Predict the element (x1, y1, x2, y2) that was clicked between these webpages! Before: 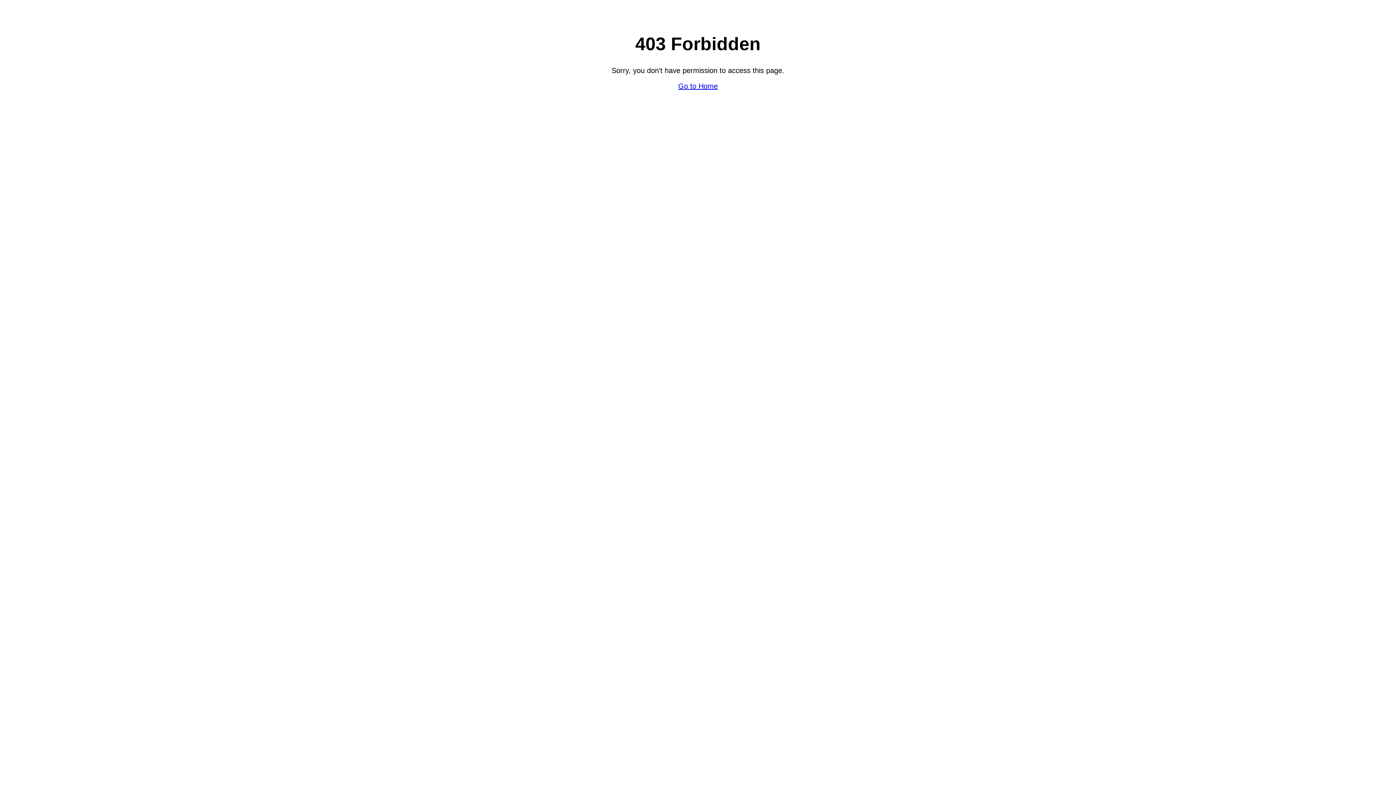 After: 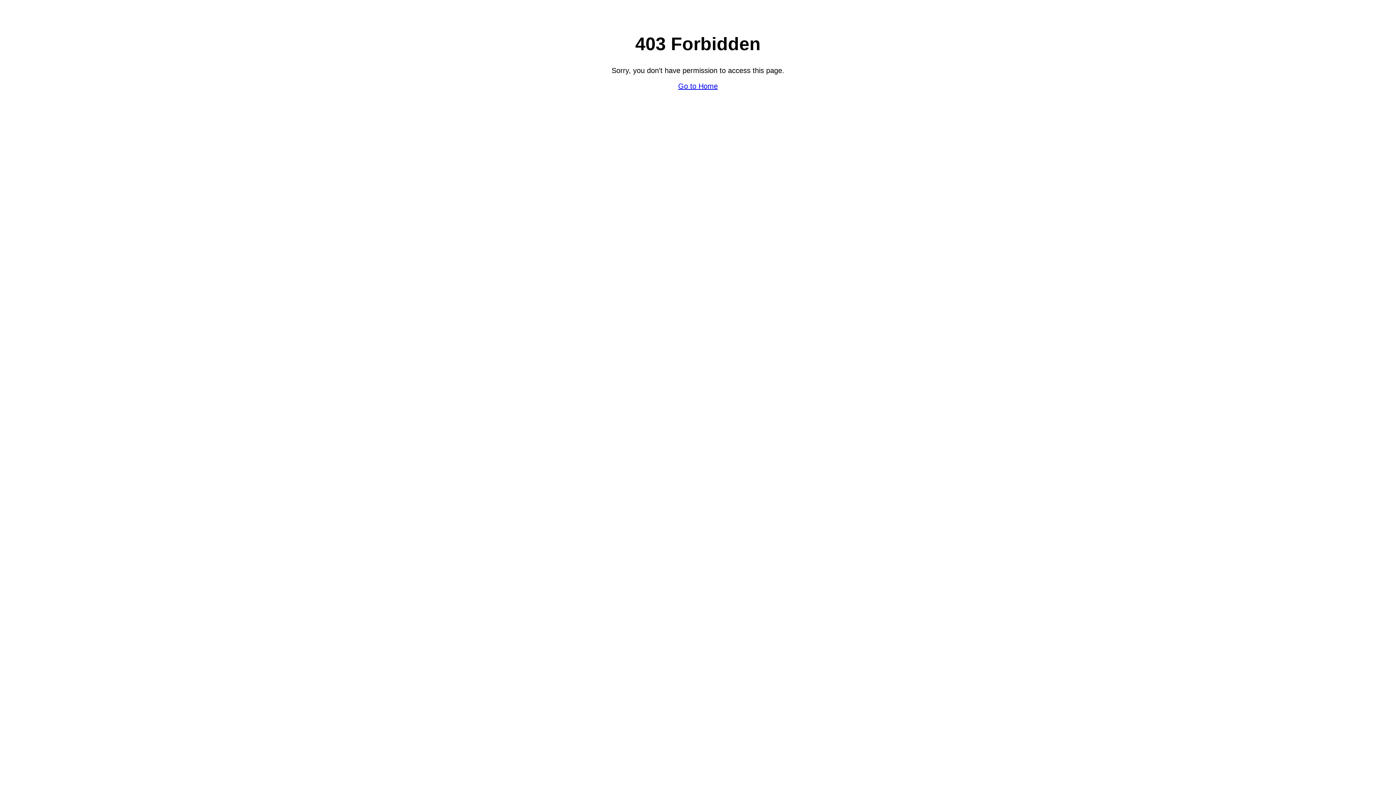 Action: bbox: (678, 82, 718, 90) label: Go to Home